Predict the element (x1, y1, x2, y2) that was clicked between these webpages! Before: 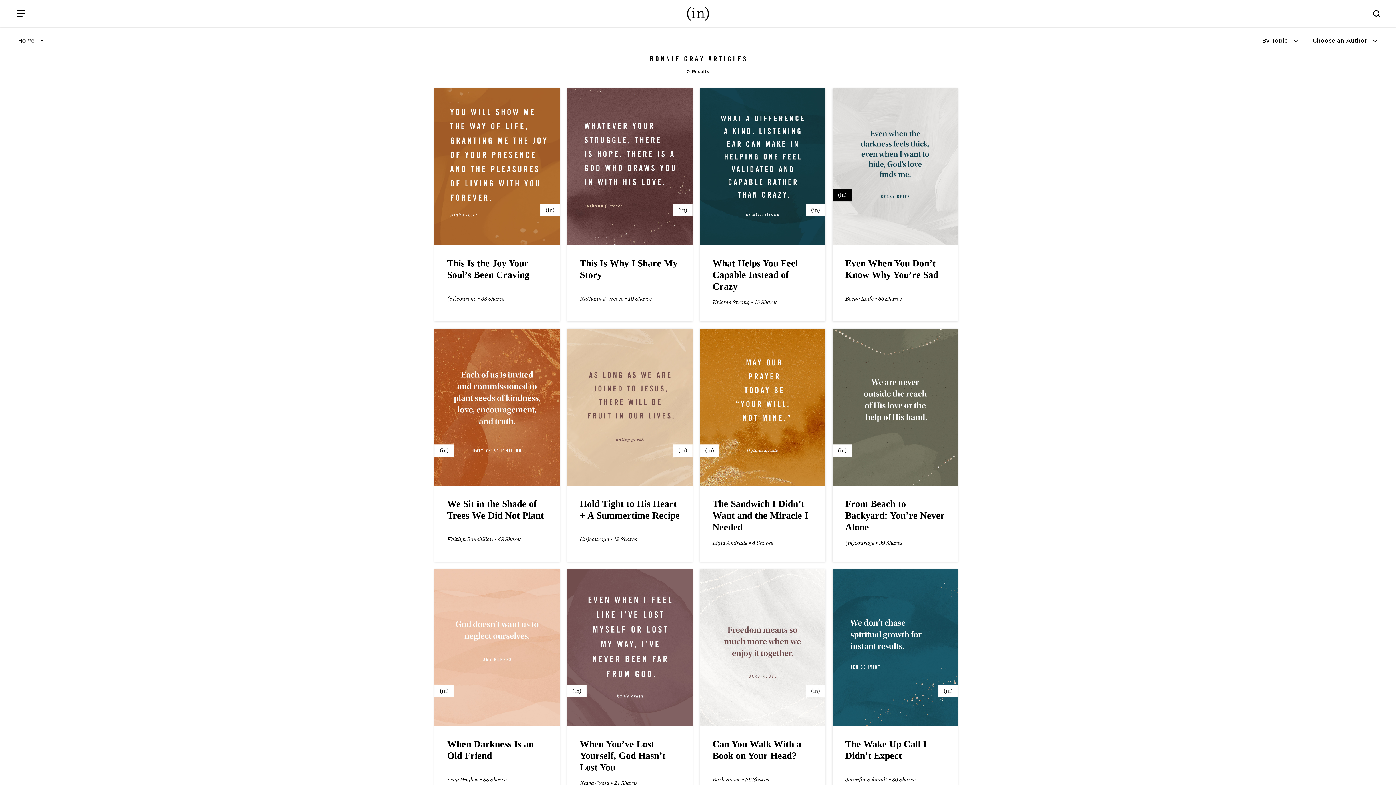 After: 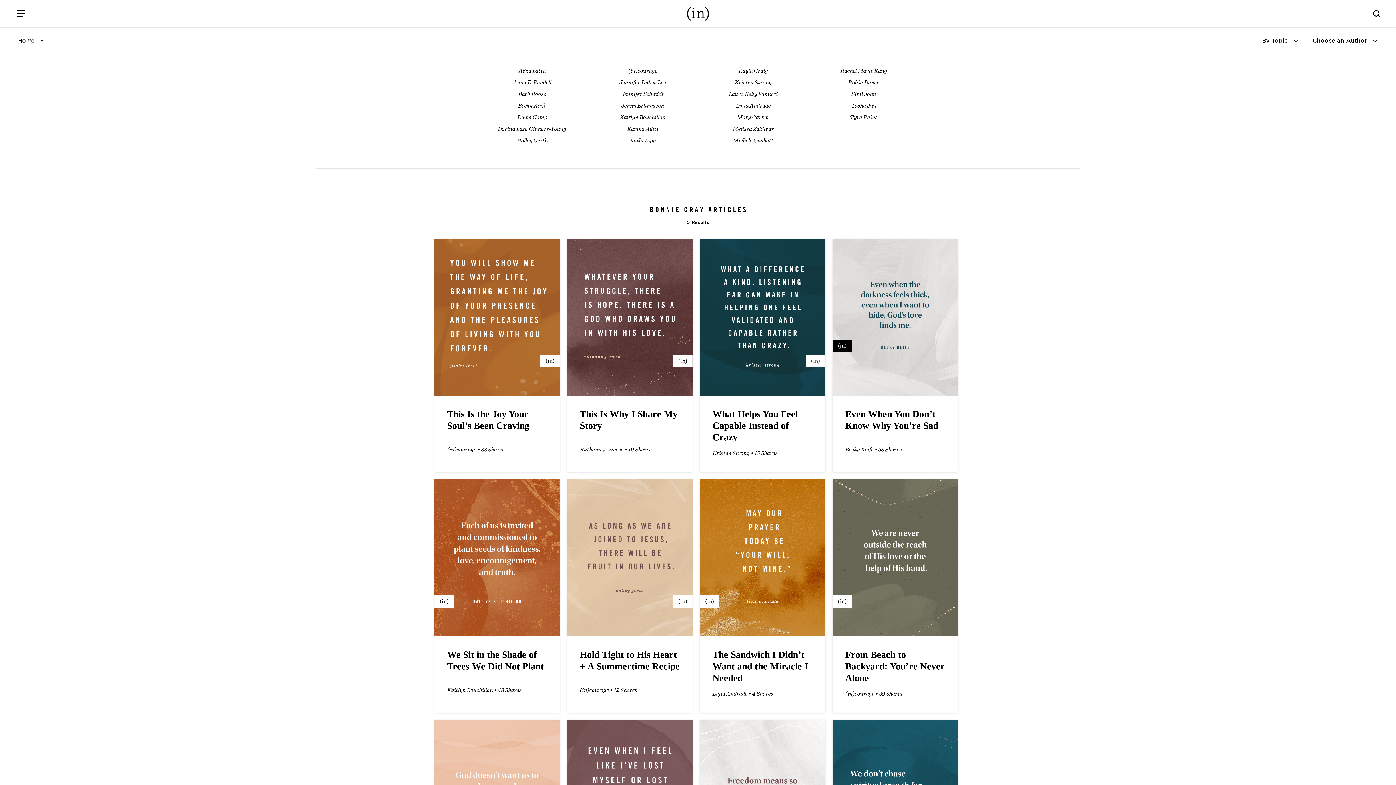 Action: bbox: (1313, 34, 1378, 46) label: Choose an Author